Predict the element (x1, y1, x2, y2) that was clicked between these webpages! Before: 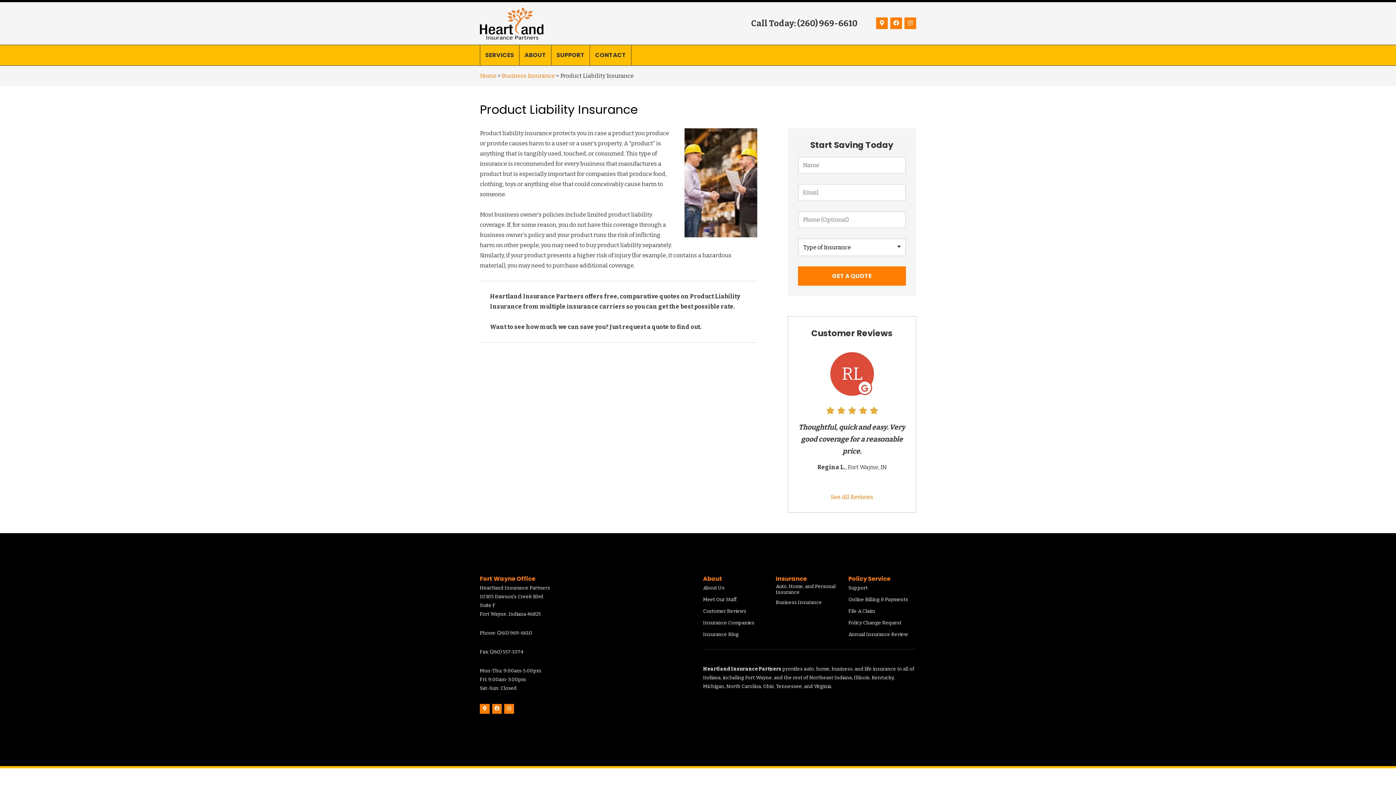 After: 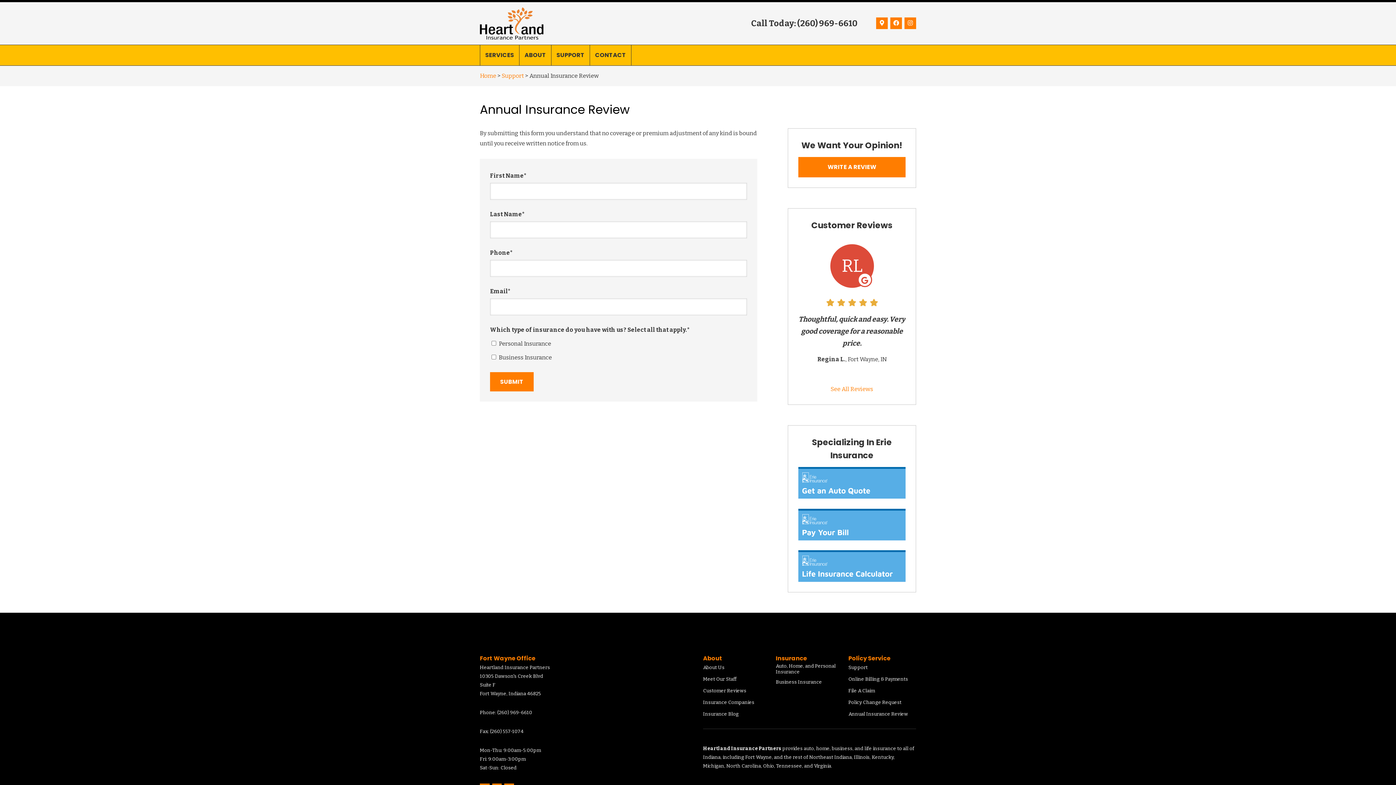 Action: bbox: (848, 629, 908, 640) label: Annual Insurance Review